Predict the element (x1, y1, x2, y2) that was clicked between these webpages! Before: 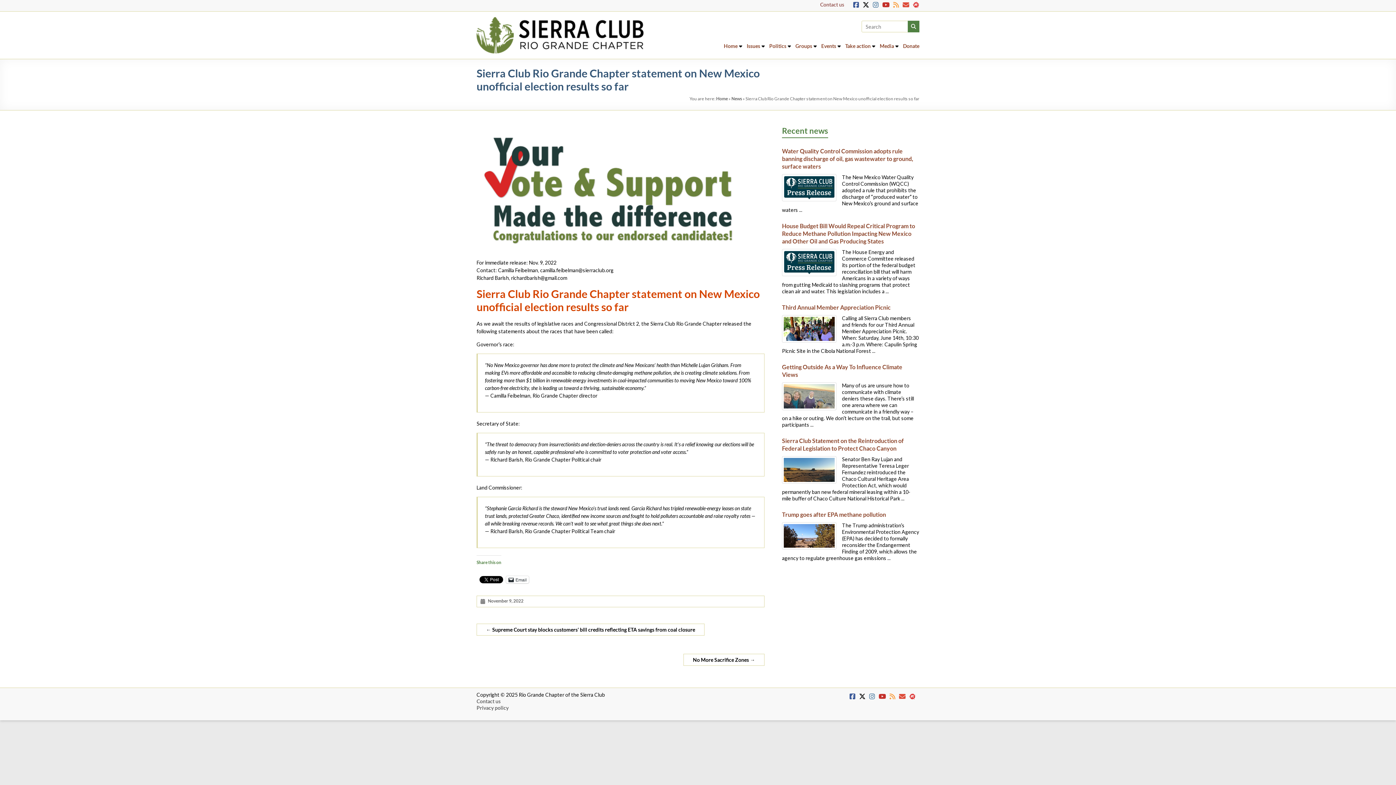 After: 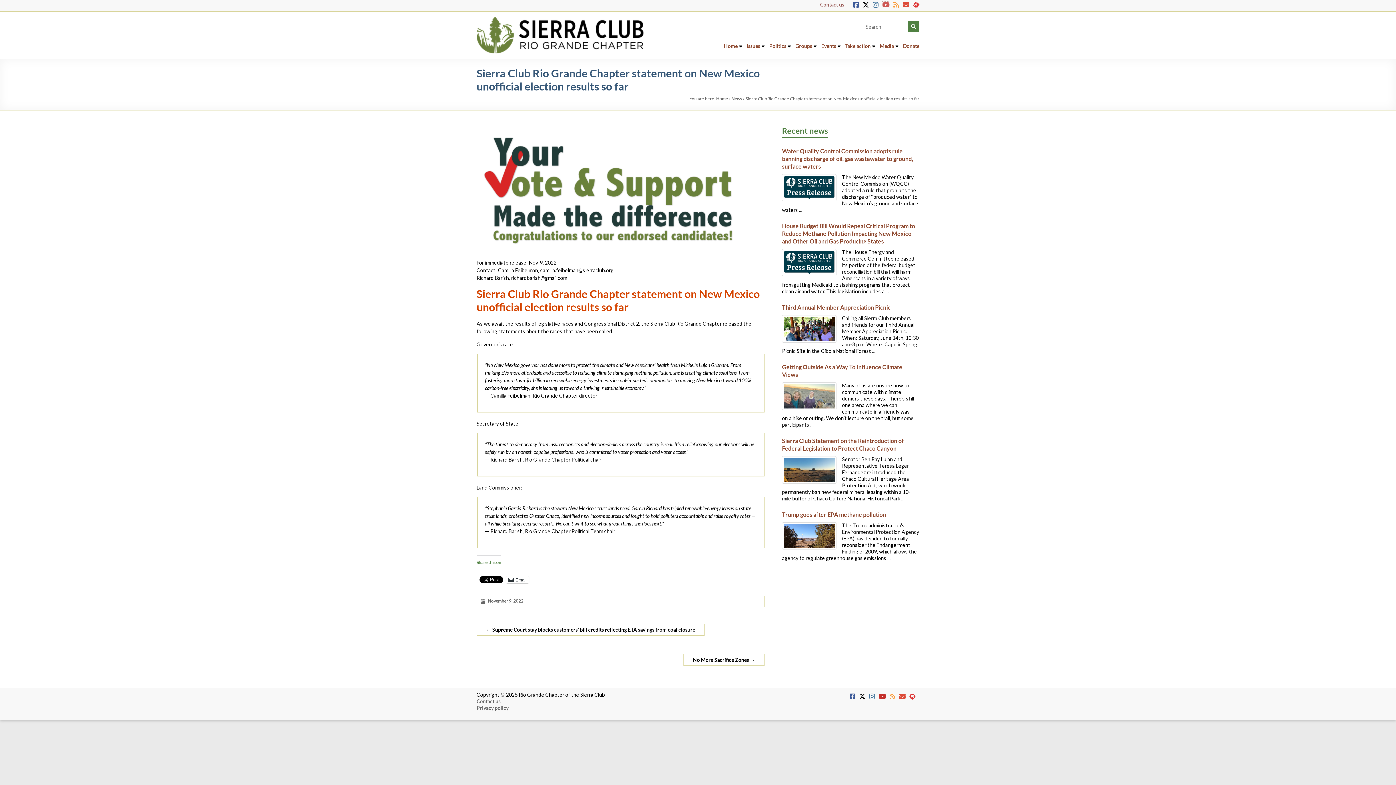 Action: bbox: (882, 2, 889, 8)